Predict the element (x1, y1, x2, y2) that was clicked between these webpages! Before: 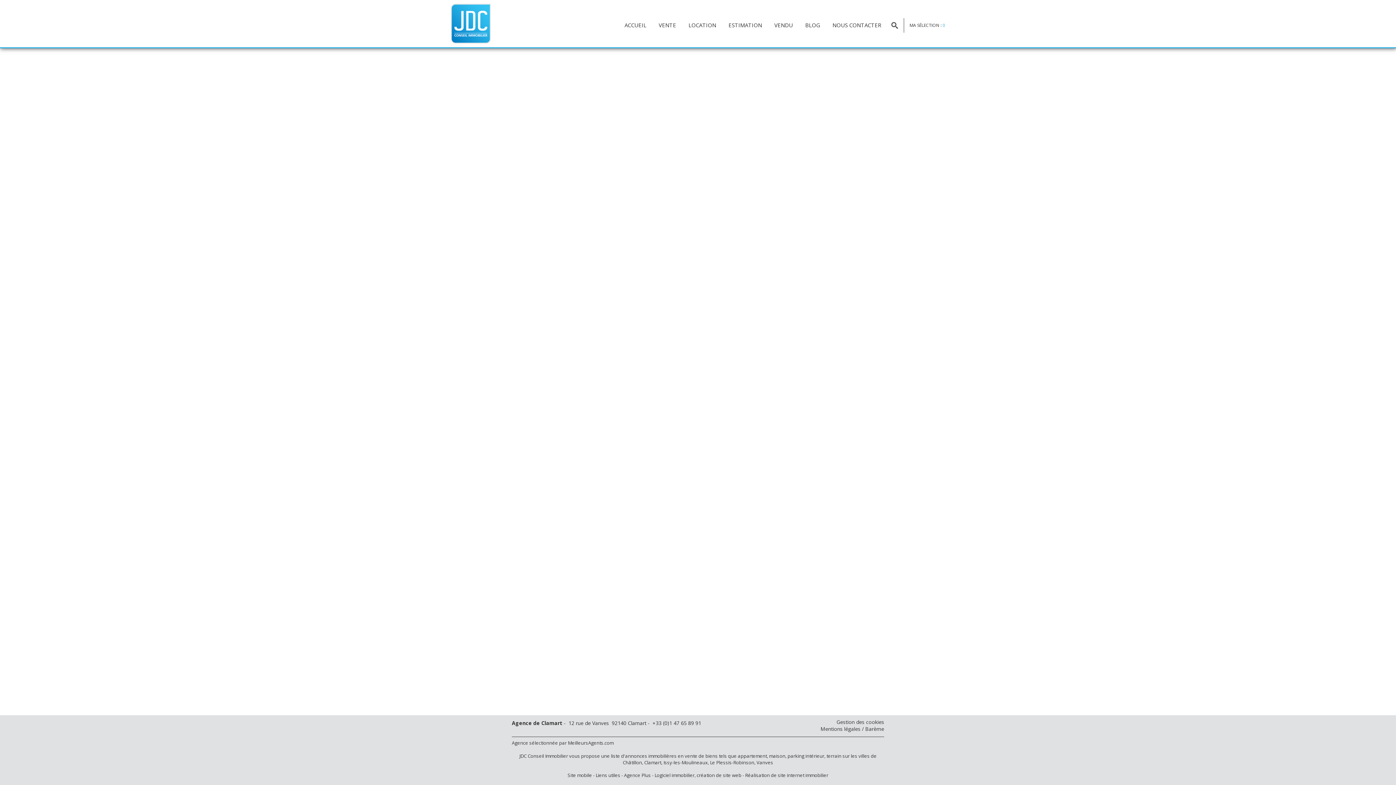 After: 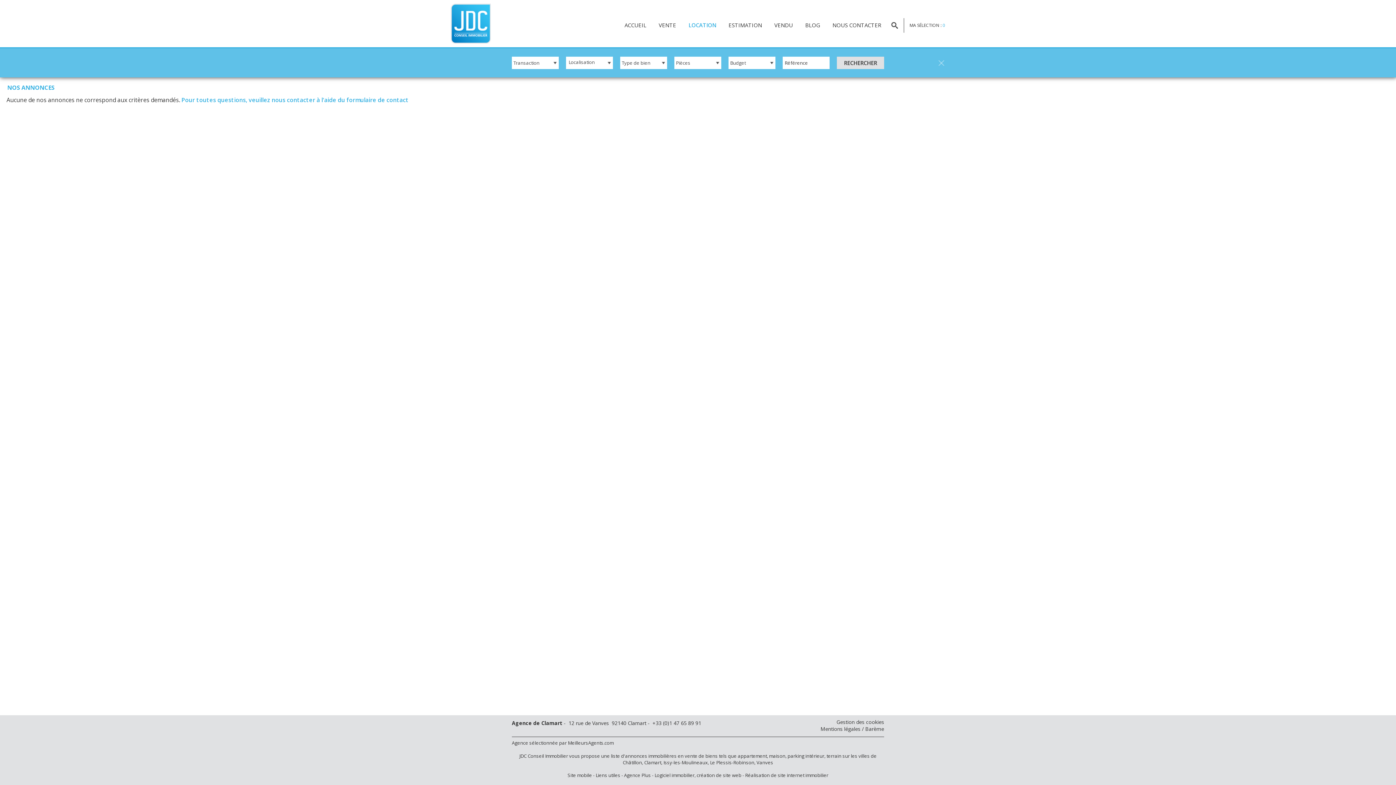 Action: bbox: (688, 21, 716, 28) label: LOCATION